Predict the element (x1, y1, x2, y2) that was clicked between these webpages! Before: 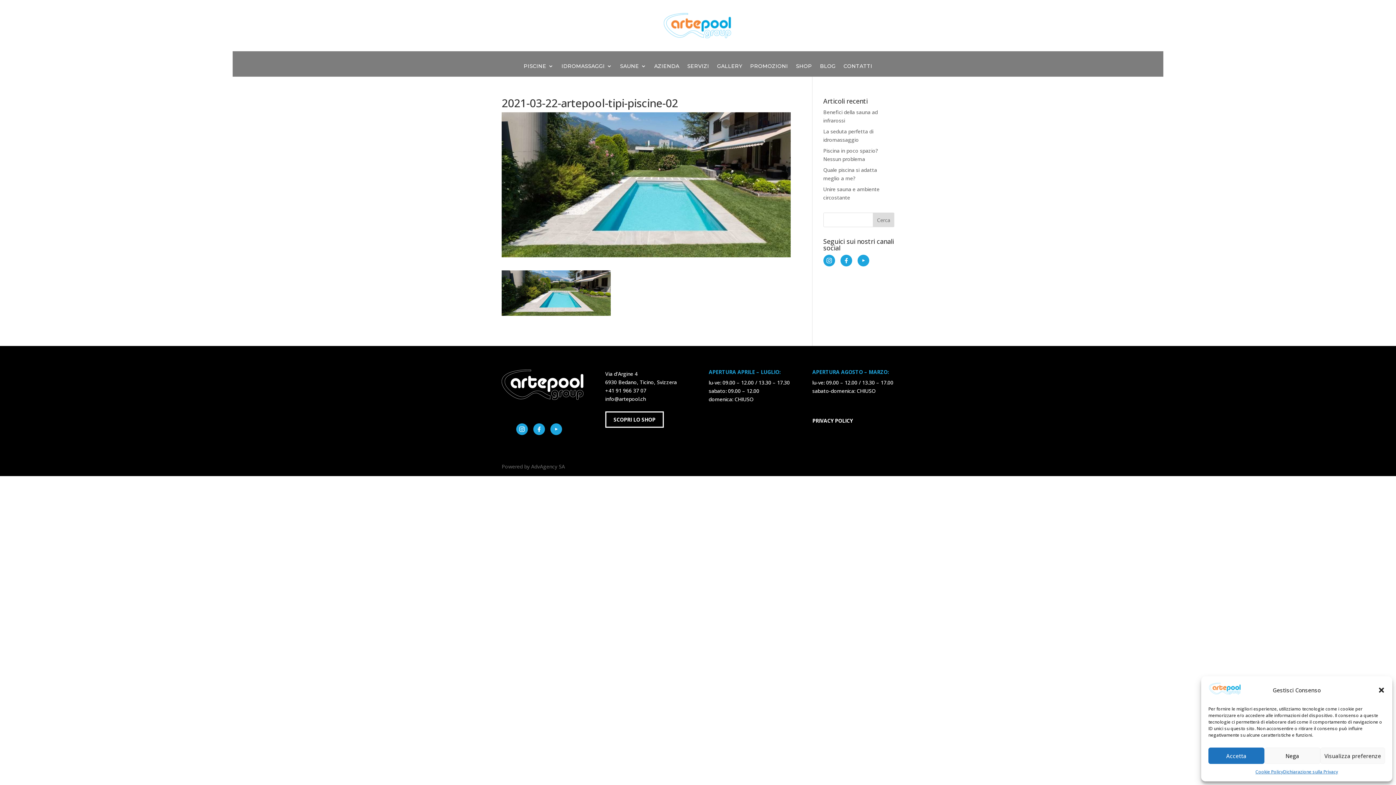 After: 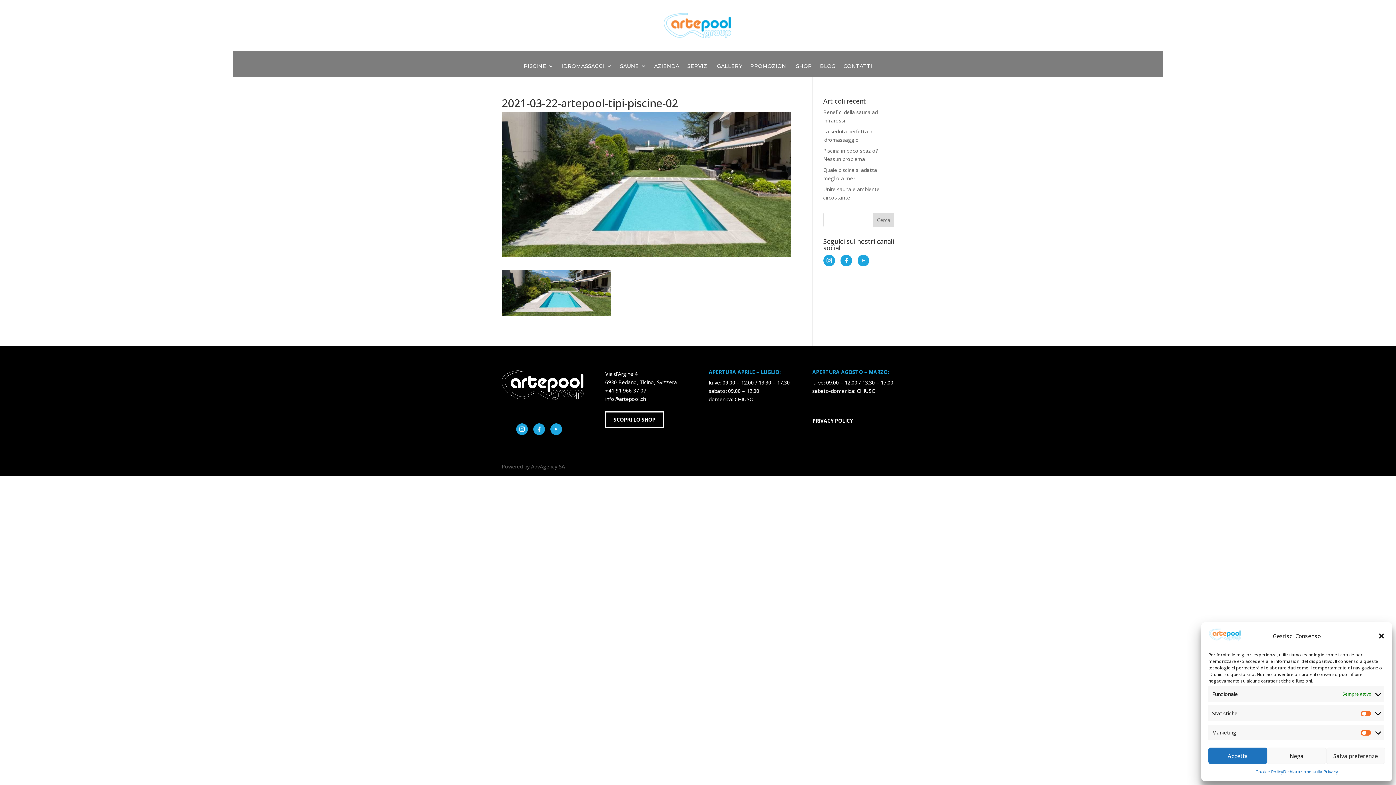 Action: bbox: (1320, 748, 1385, 764) label: Visualizza preferenze